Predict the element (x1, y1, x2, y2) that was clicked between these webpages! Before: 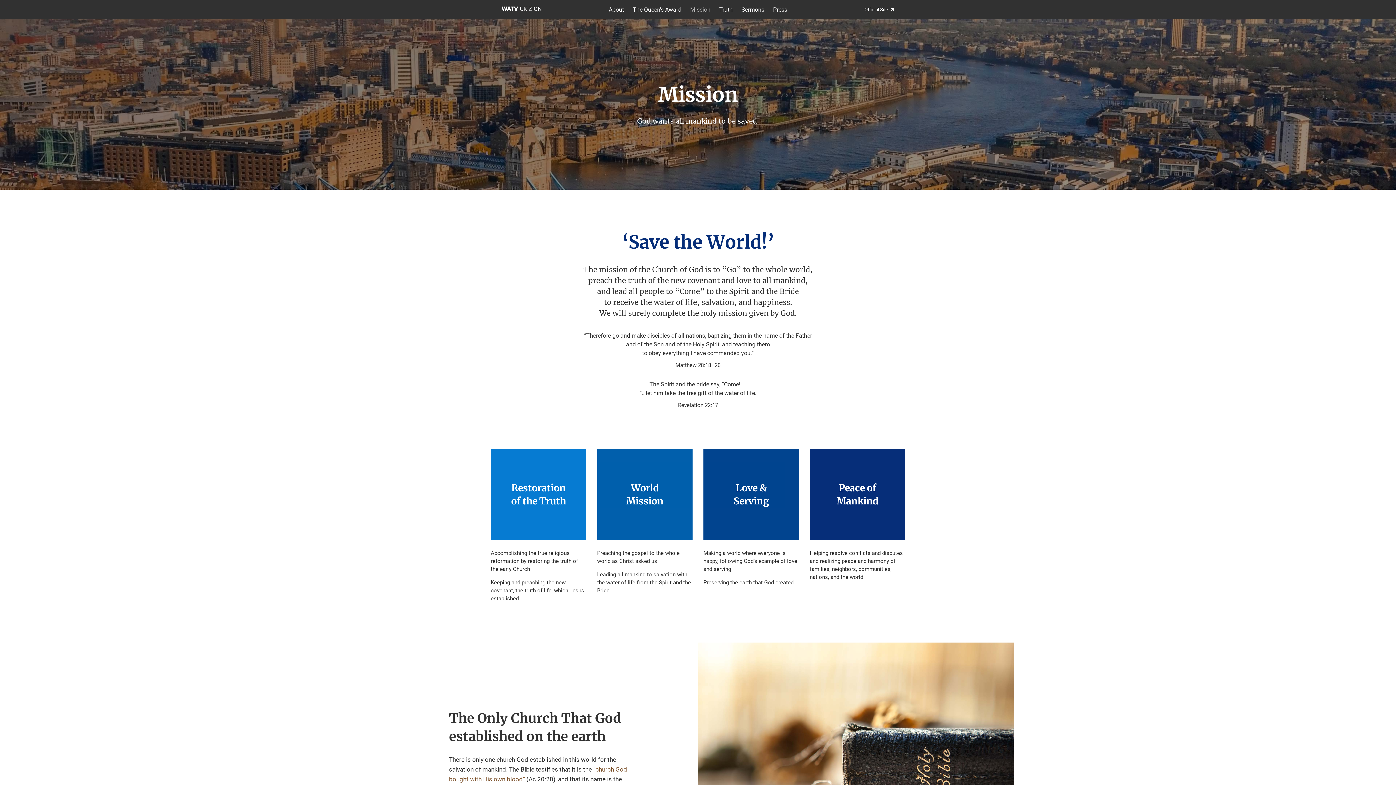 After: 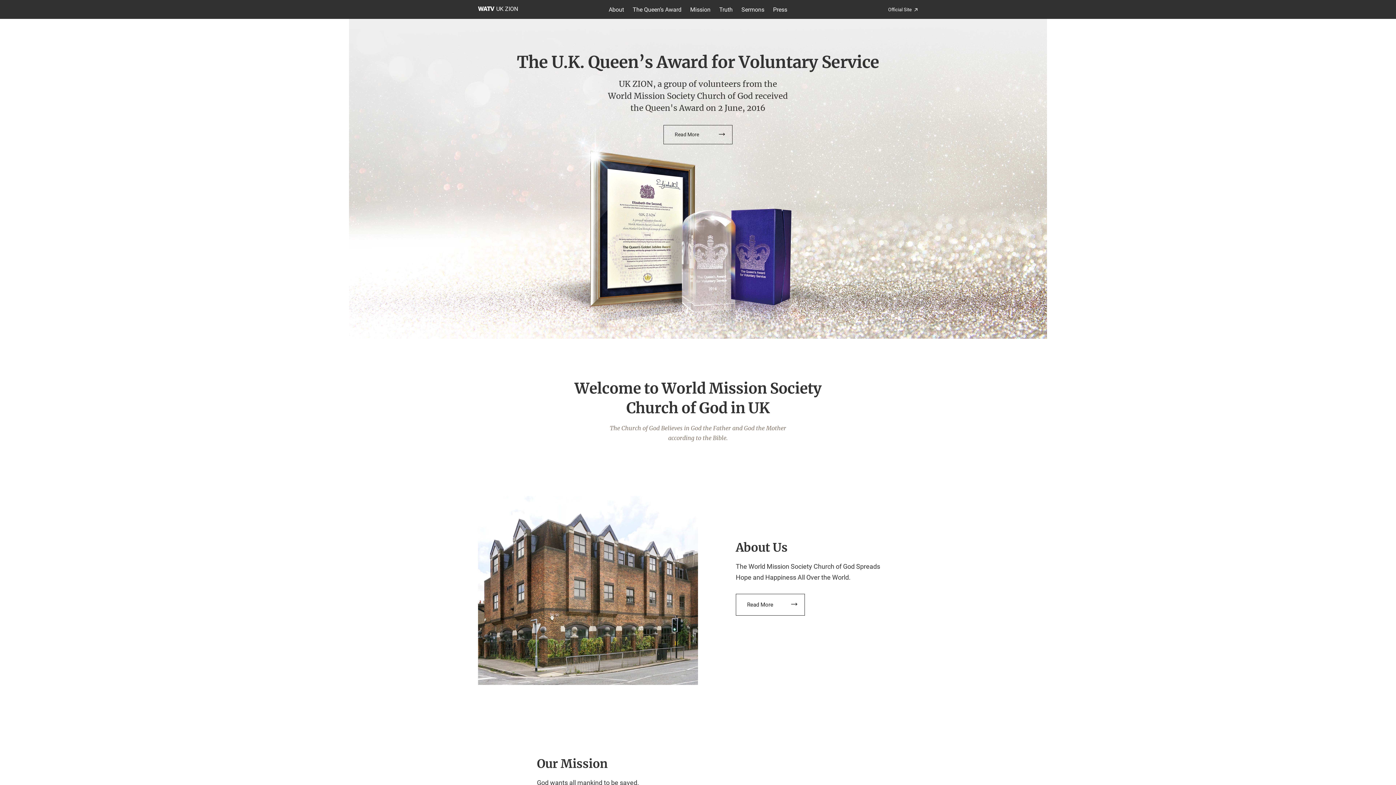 Action: label: UK ZION
World Mission Society Church of God in UK bbox: (520, 4, 541, 13)